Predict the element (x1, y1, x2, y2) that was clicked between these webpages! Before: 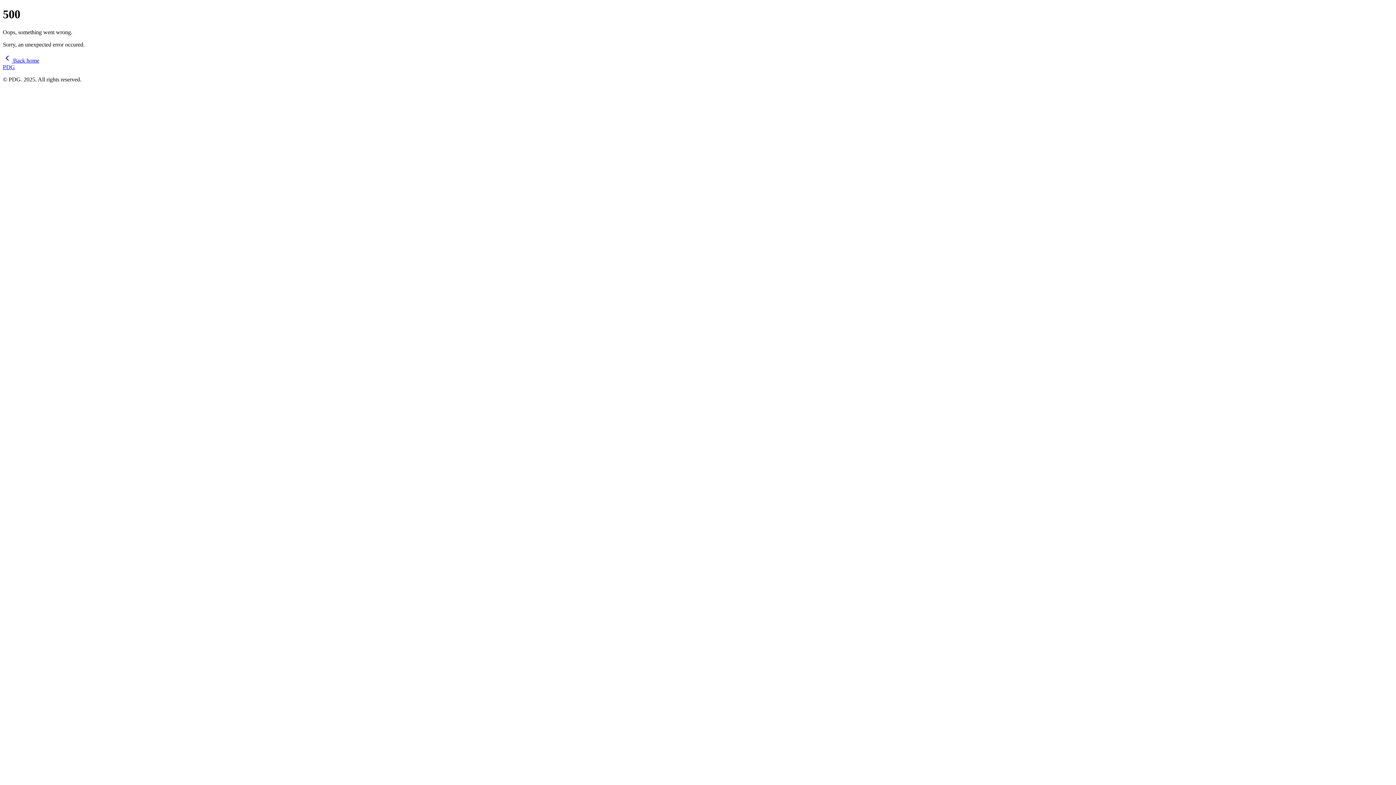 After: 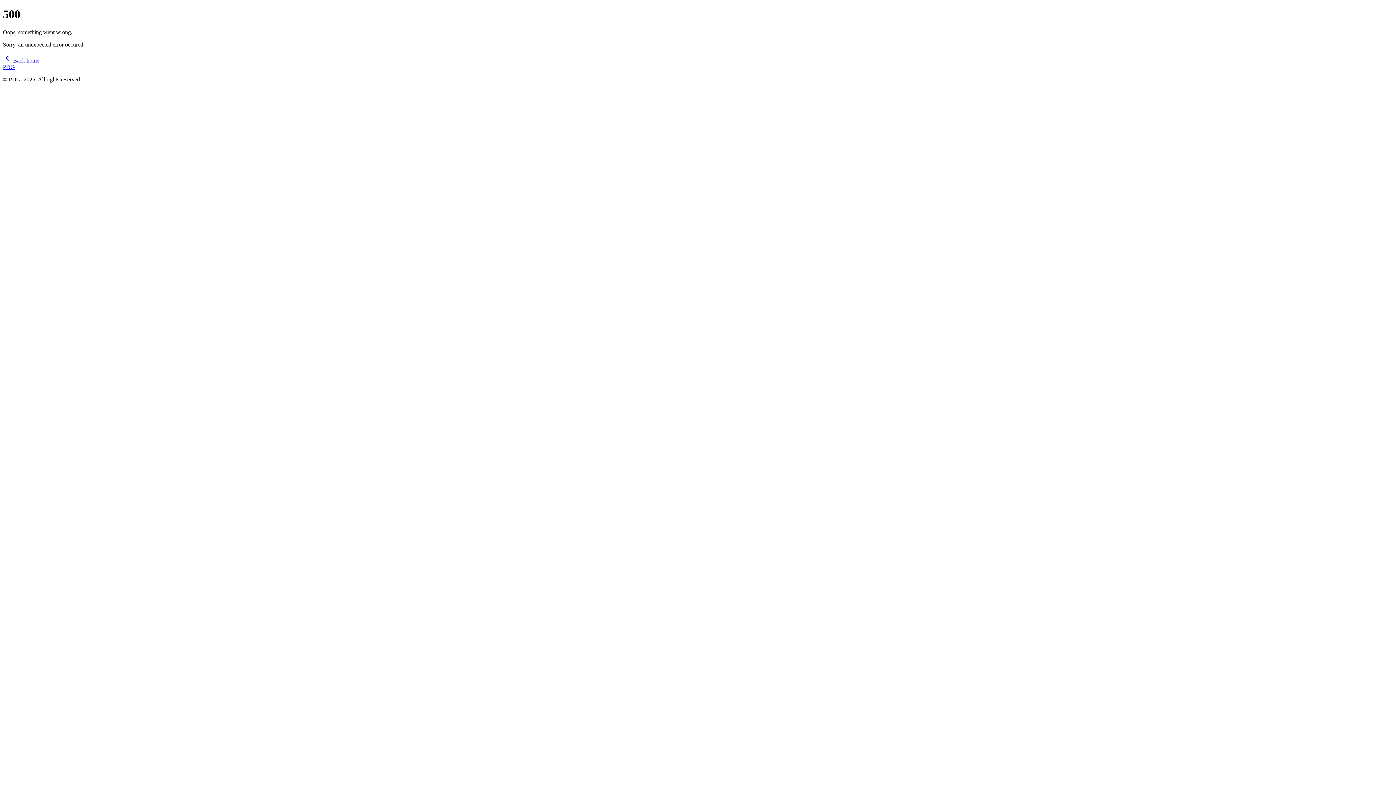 Action: label: Brand bbox: (2, 63, 14, 70)